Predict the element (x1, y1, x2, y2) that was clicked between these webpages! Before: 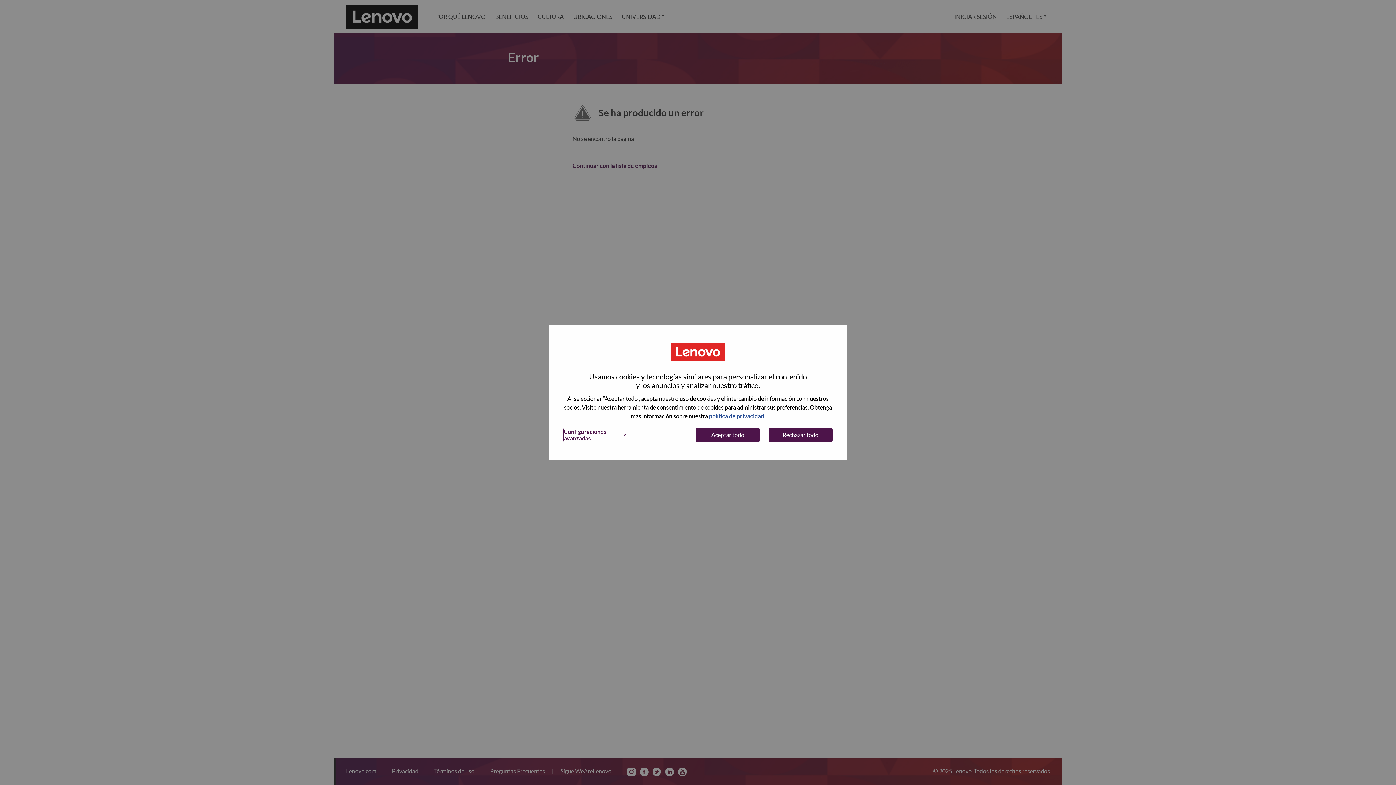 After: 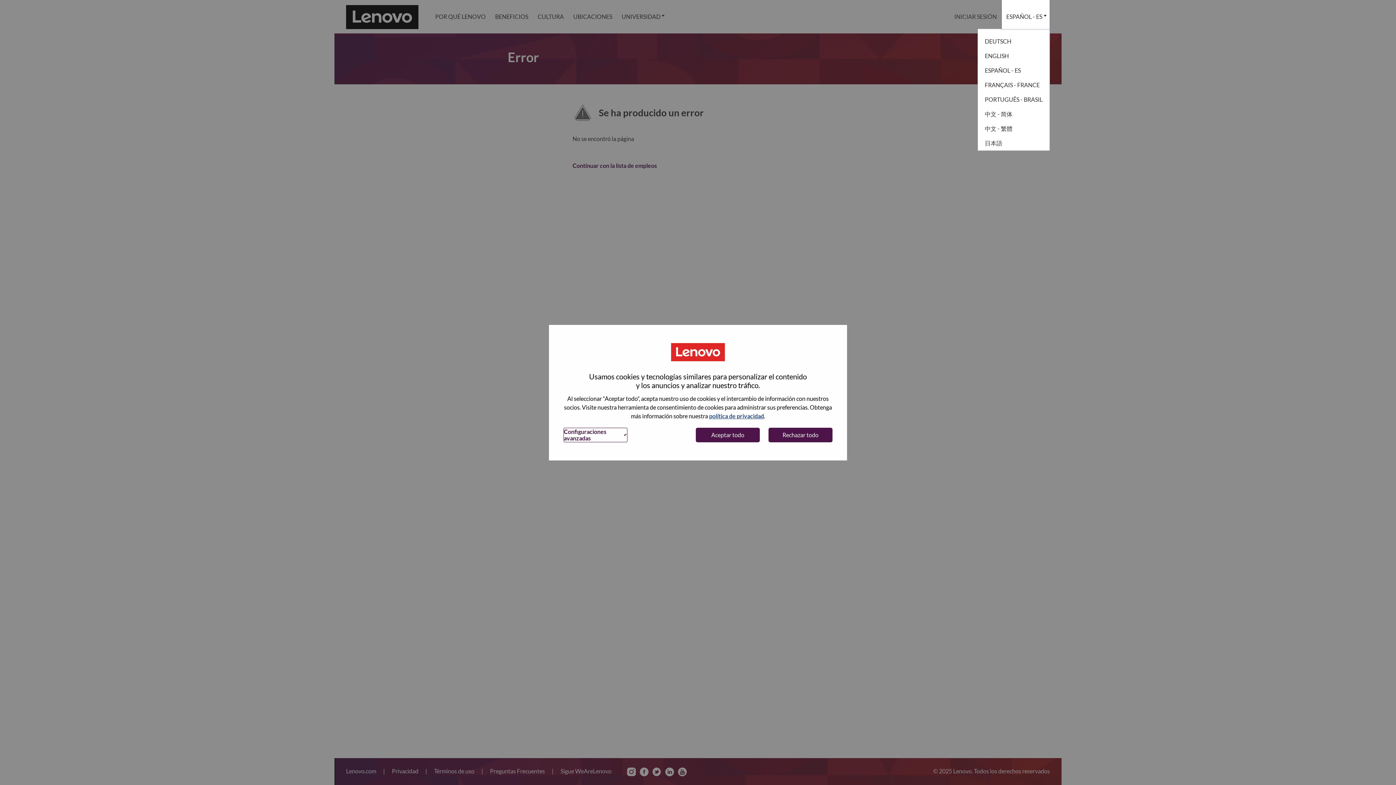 Action: label: ESPAÑOL - ES bbox: (1001, 0, 1050, 33)